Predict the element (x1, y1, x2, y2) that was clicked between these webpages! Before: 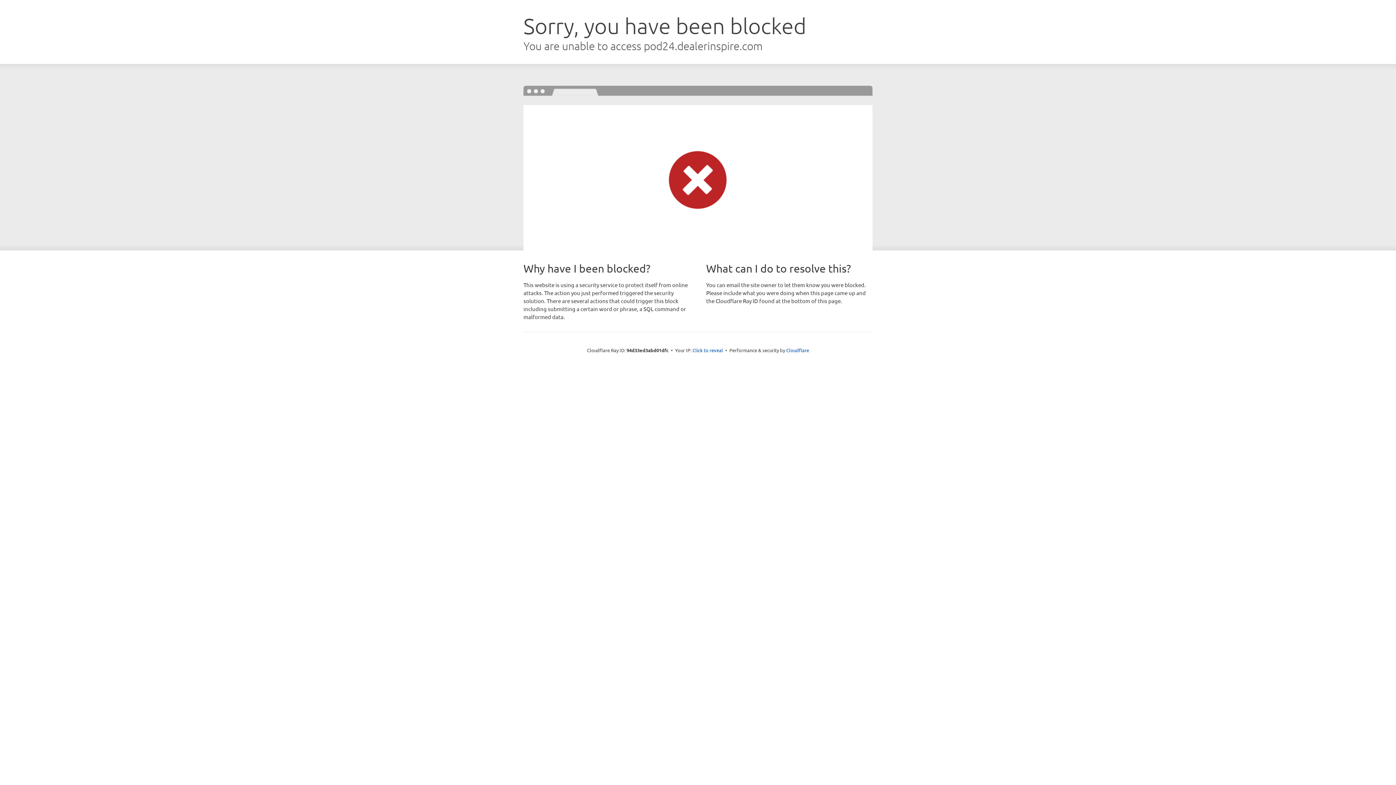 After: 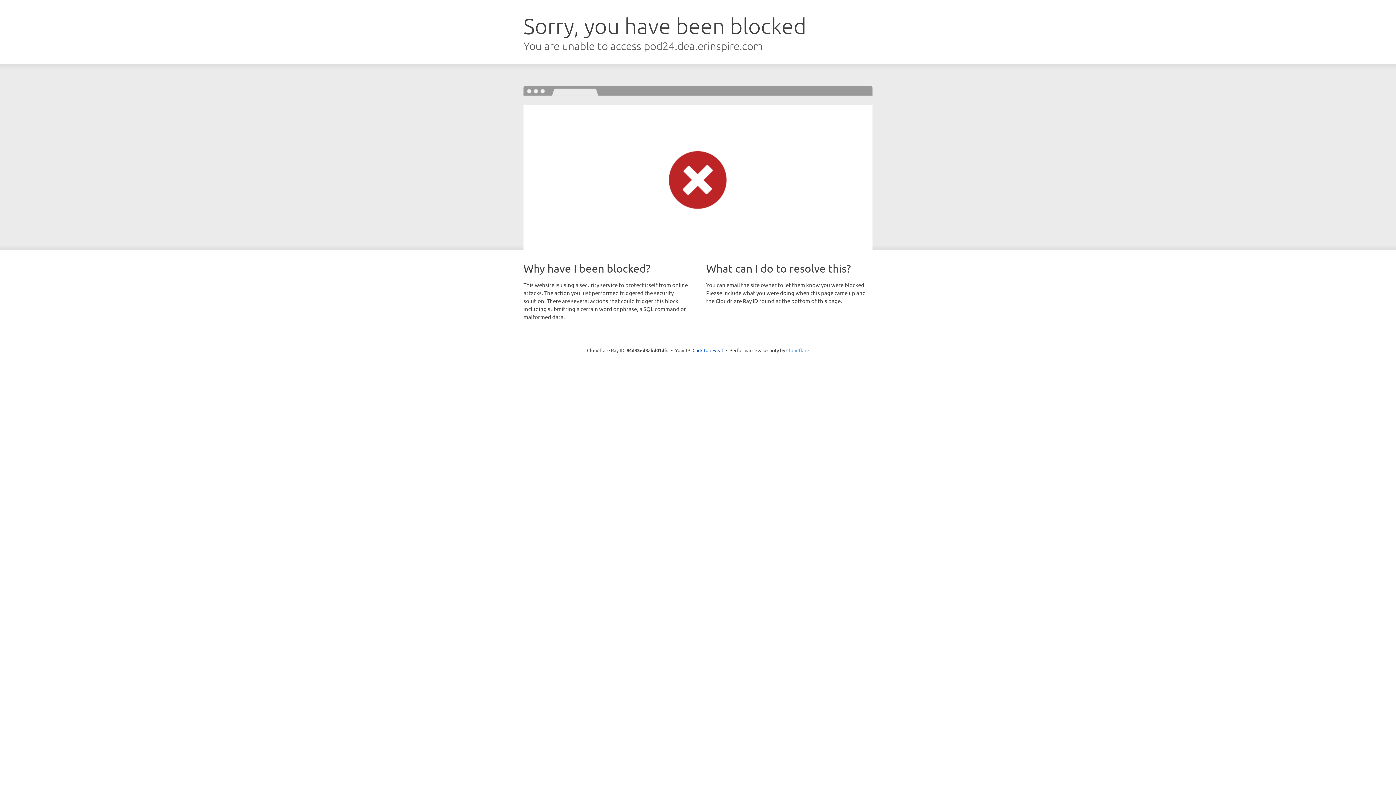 Action: bbox: (786, 347, 809, 353) label: Cloudflare